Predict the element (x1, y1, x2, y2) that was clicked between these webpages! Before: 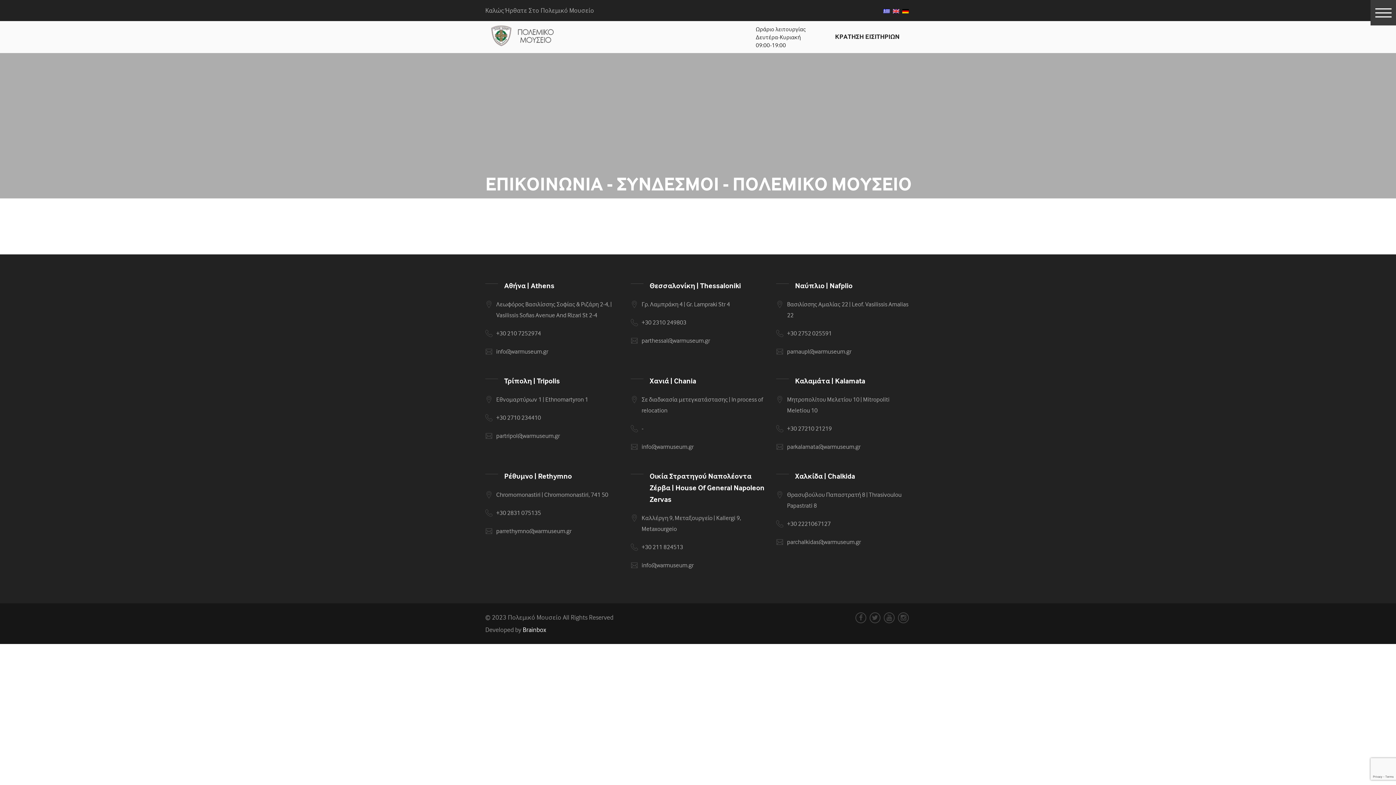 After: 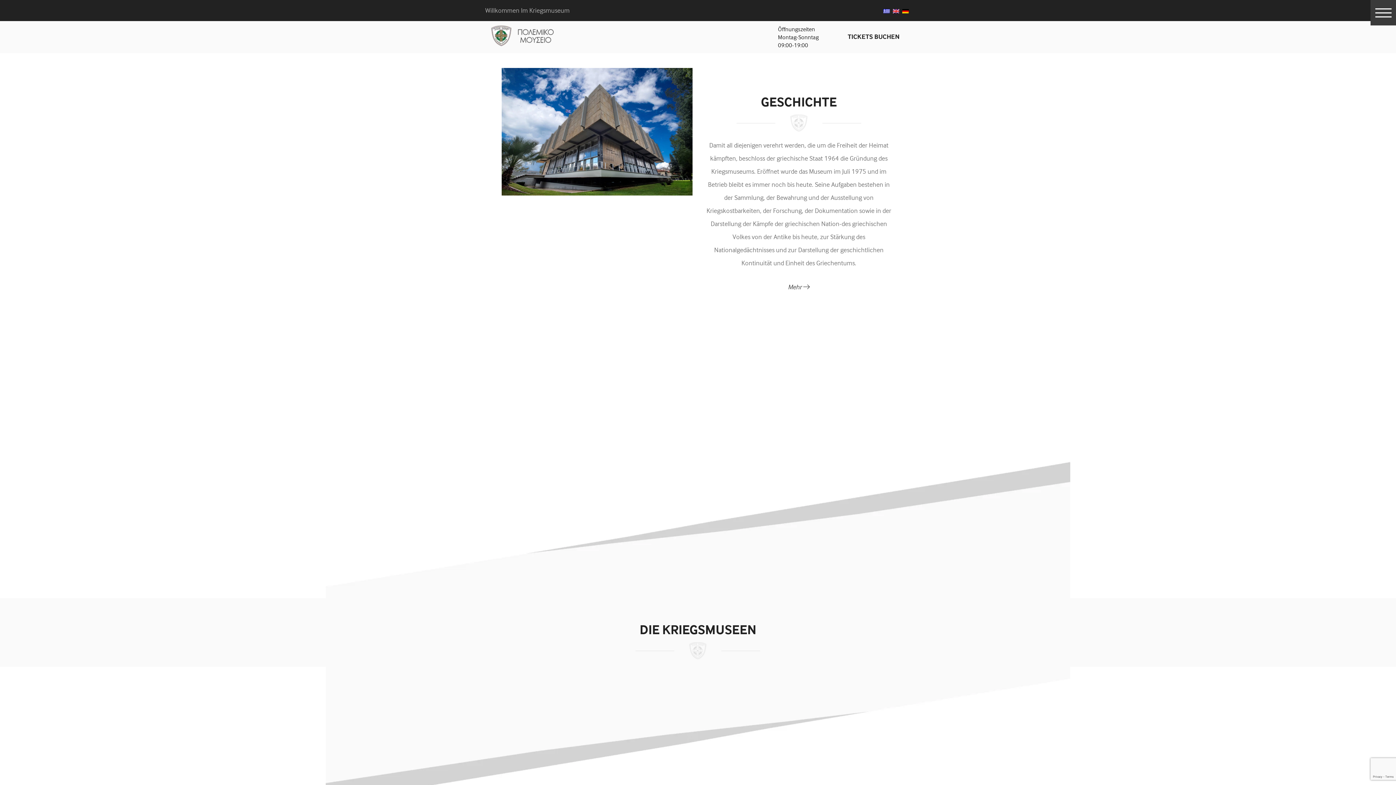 Action: bbox: (902, 6, 910, 14)